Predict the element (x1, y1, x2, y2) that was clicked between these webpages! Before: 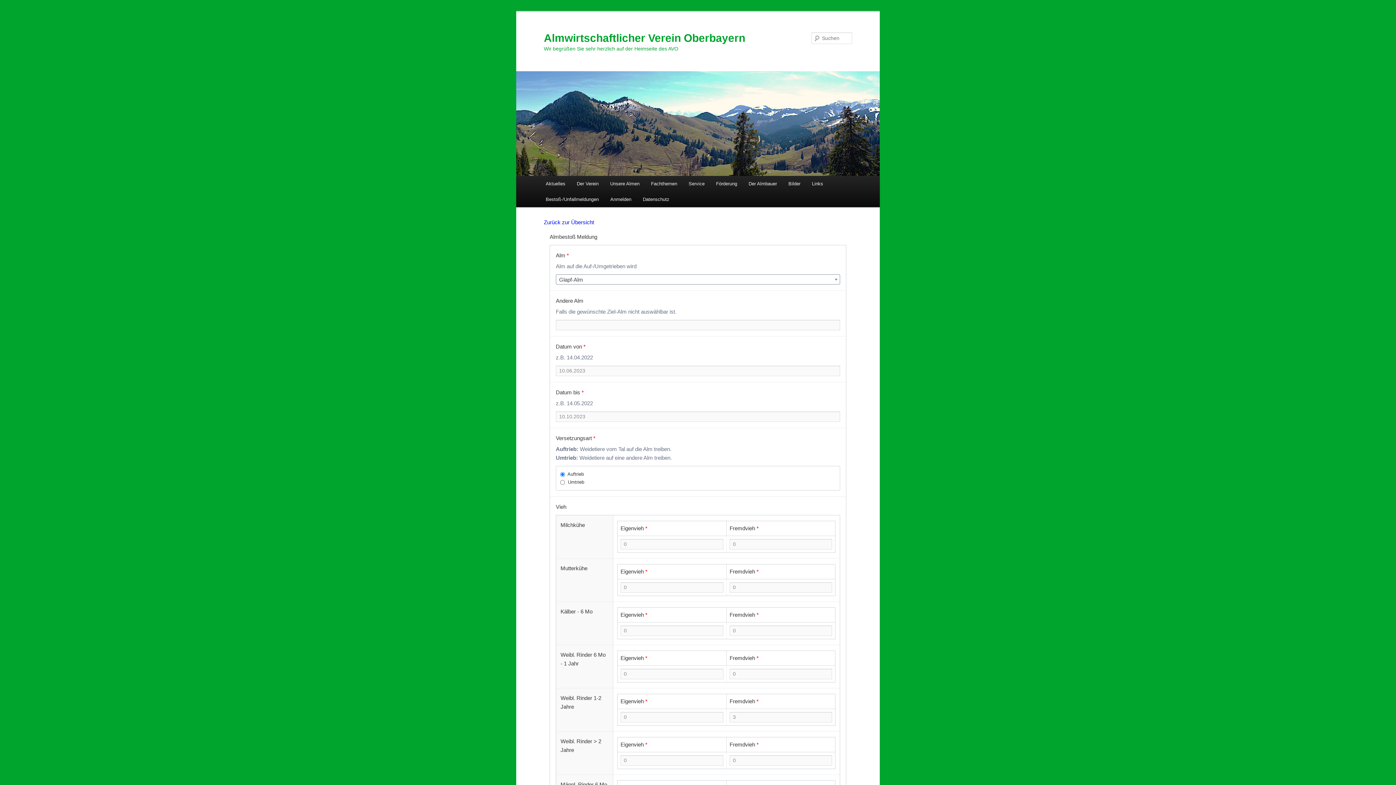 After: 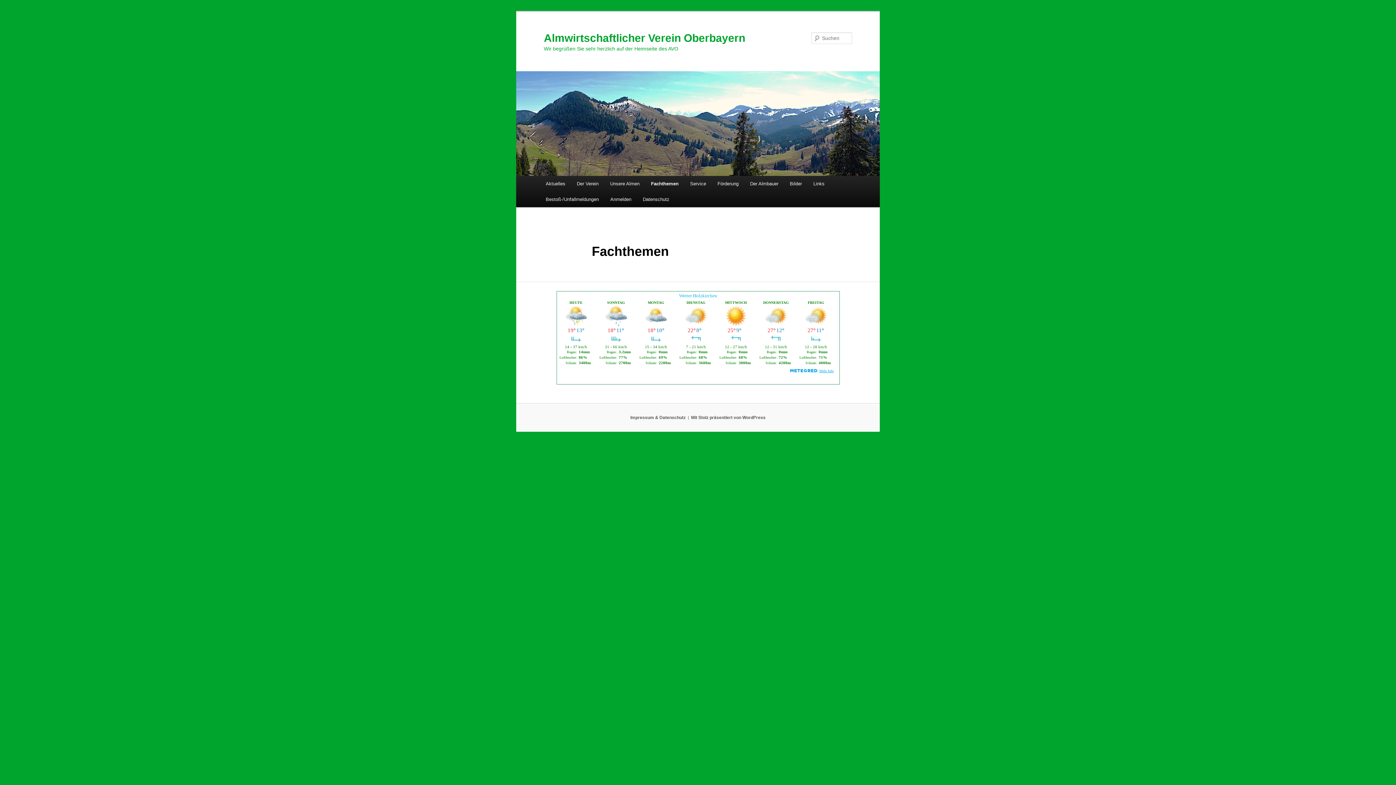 Action: bbox: (645, 176, 683, 191) label: Fachthemen